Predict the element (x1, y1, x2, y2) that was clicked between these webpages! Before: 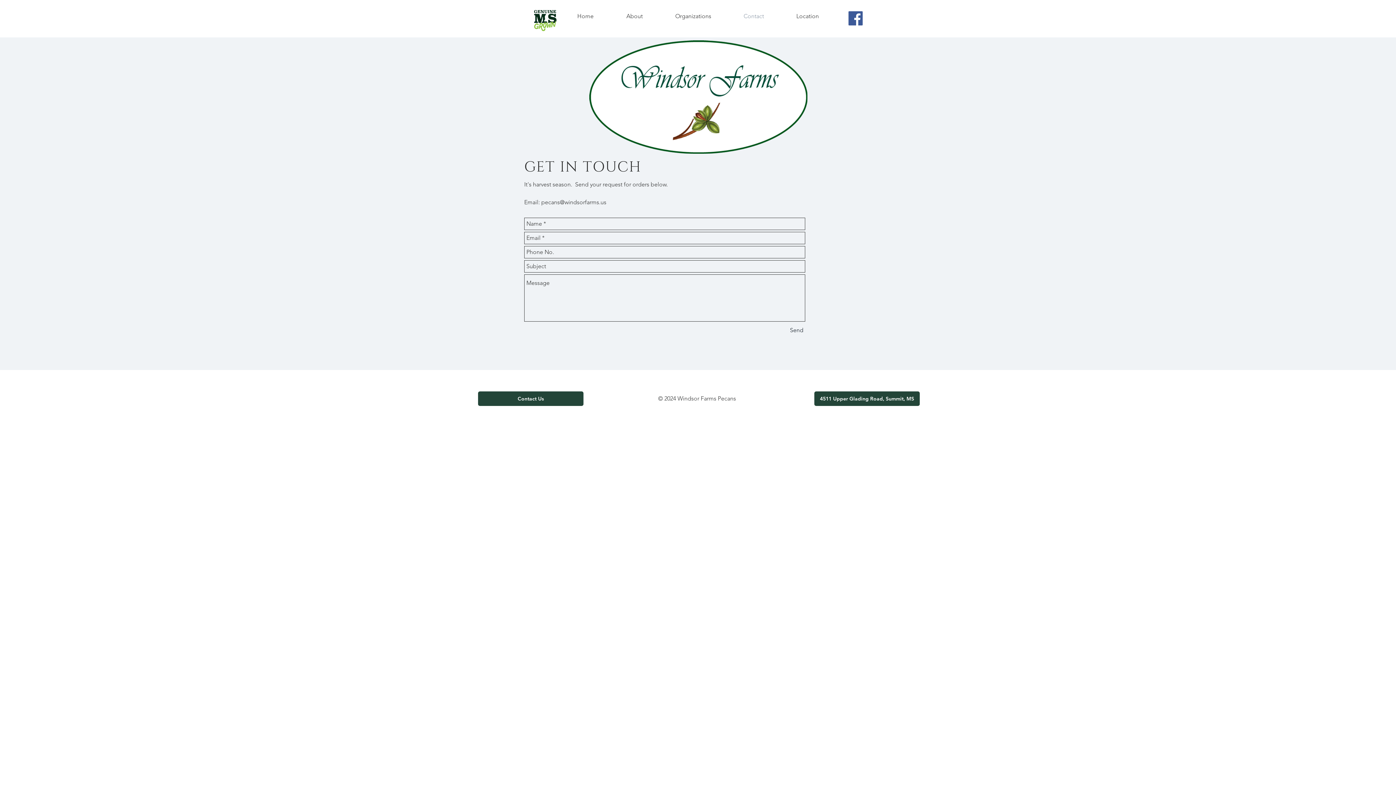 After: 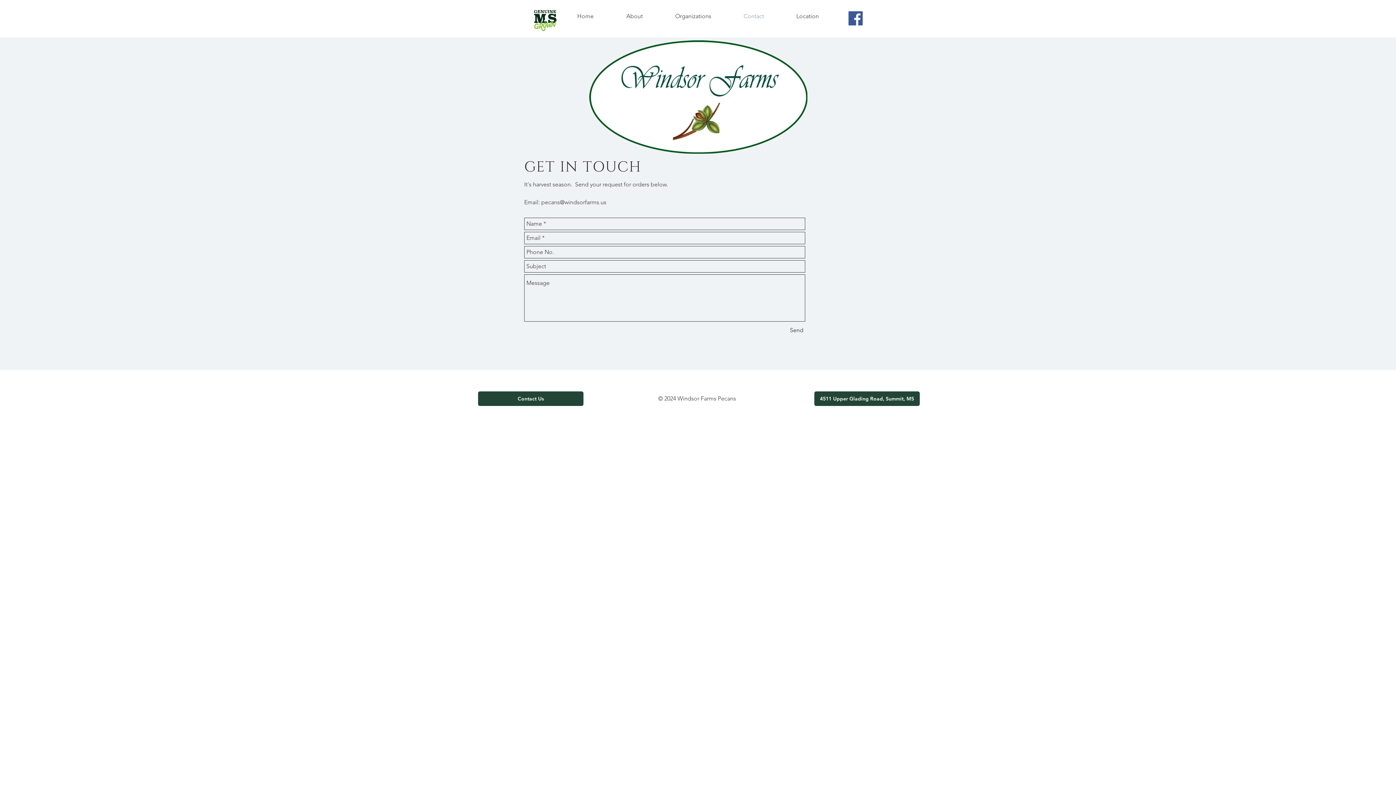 Action: label: Send bbox: (788, 324, 805, 336)